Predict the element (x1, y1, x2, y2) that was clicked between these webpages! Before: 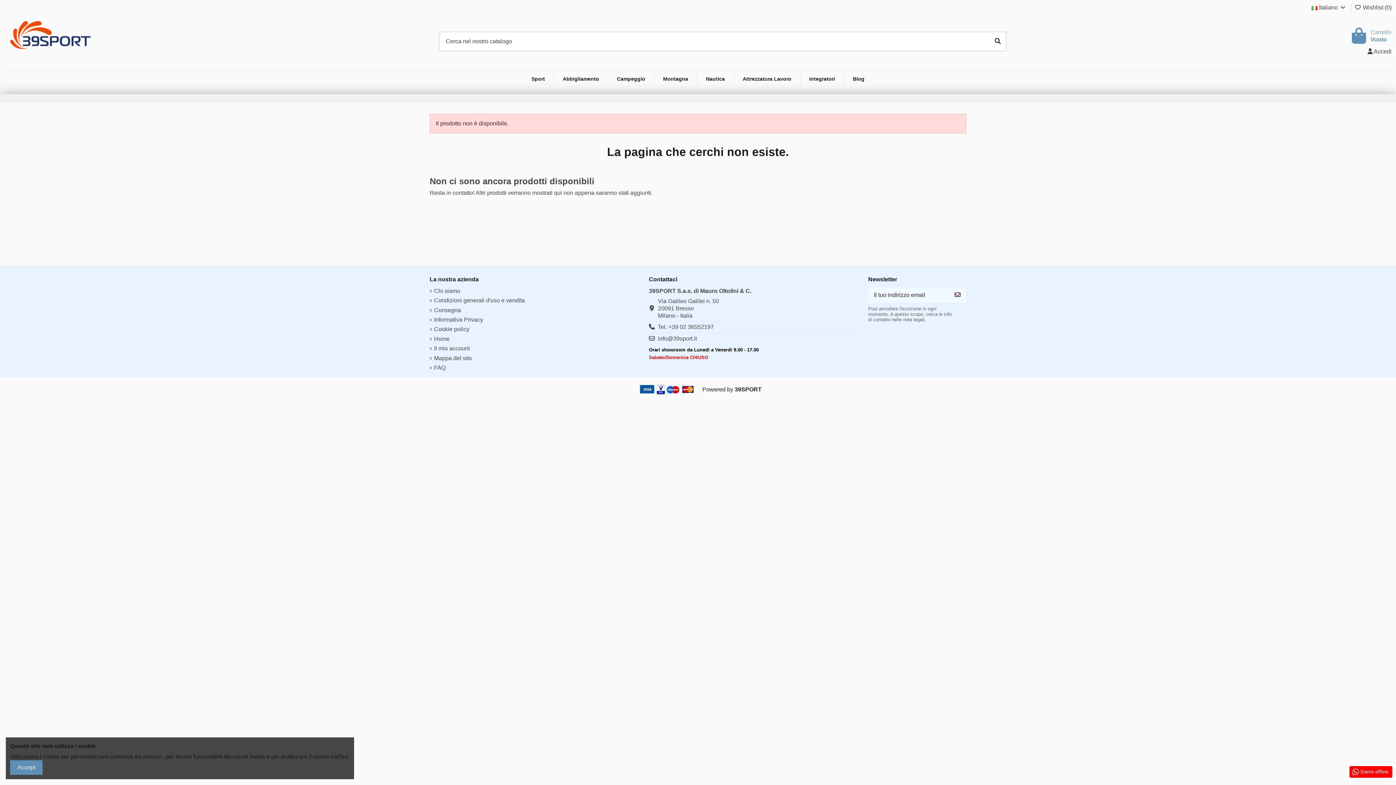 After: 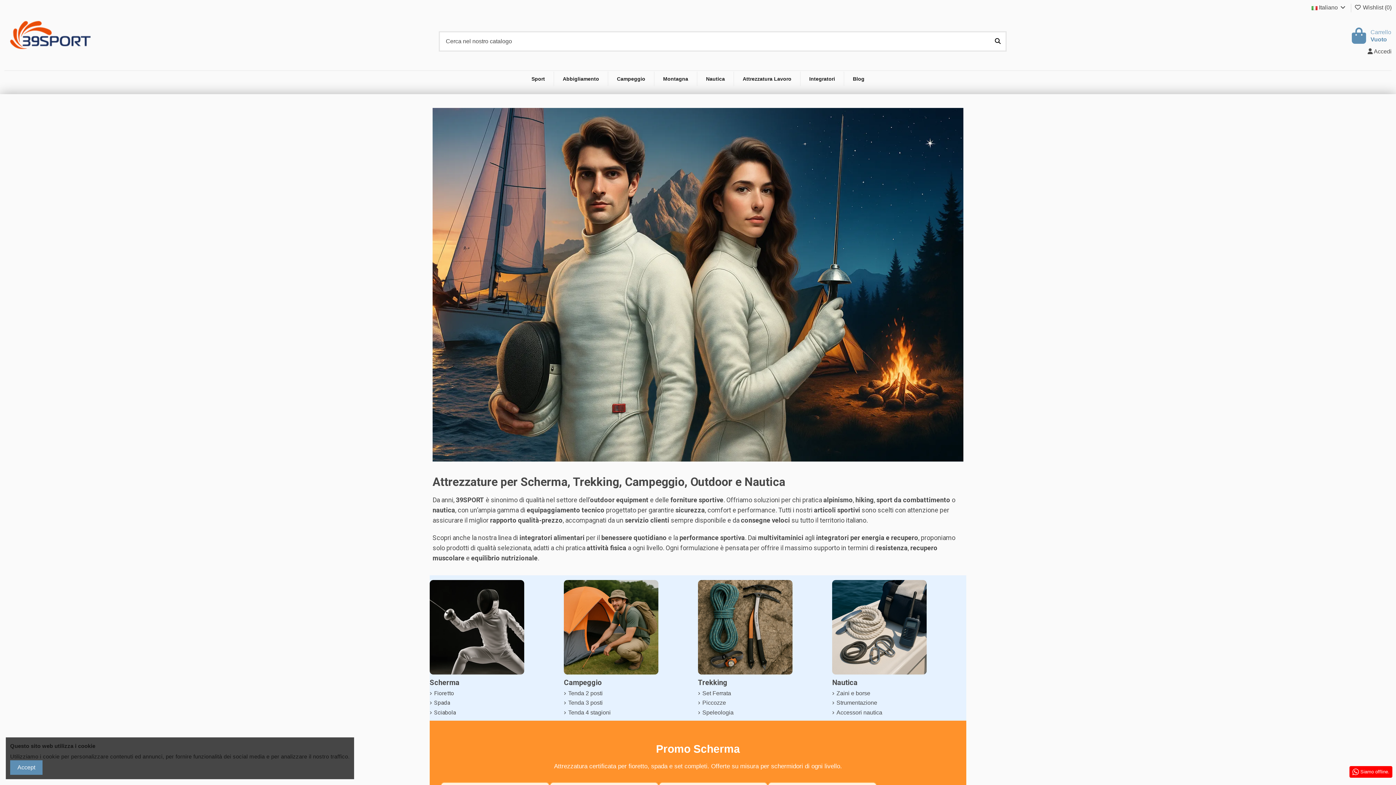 Action: bbox: (4, 37, 97, 44)